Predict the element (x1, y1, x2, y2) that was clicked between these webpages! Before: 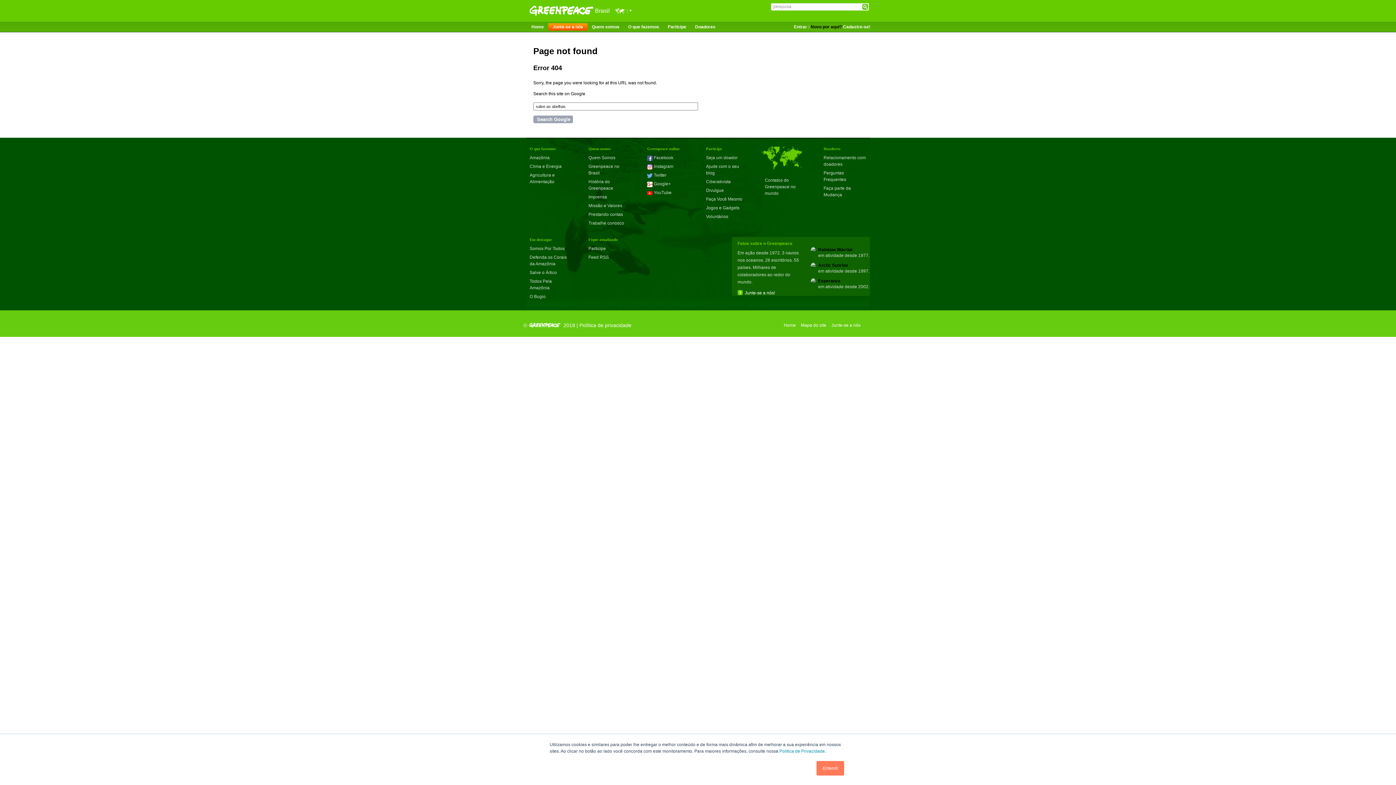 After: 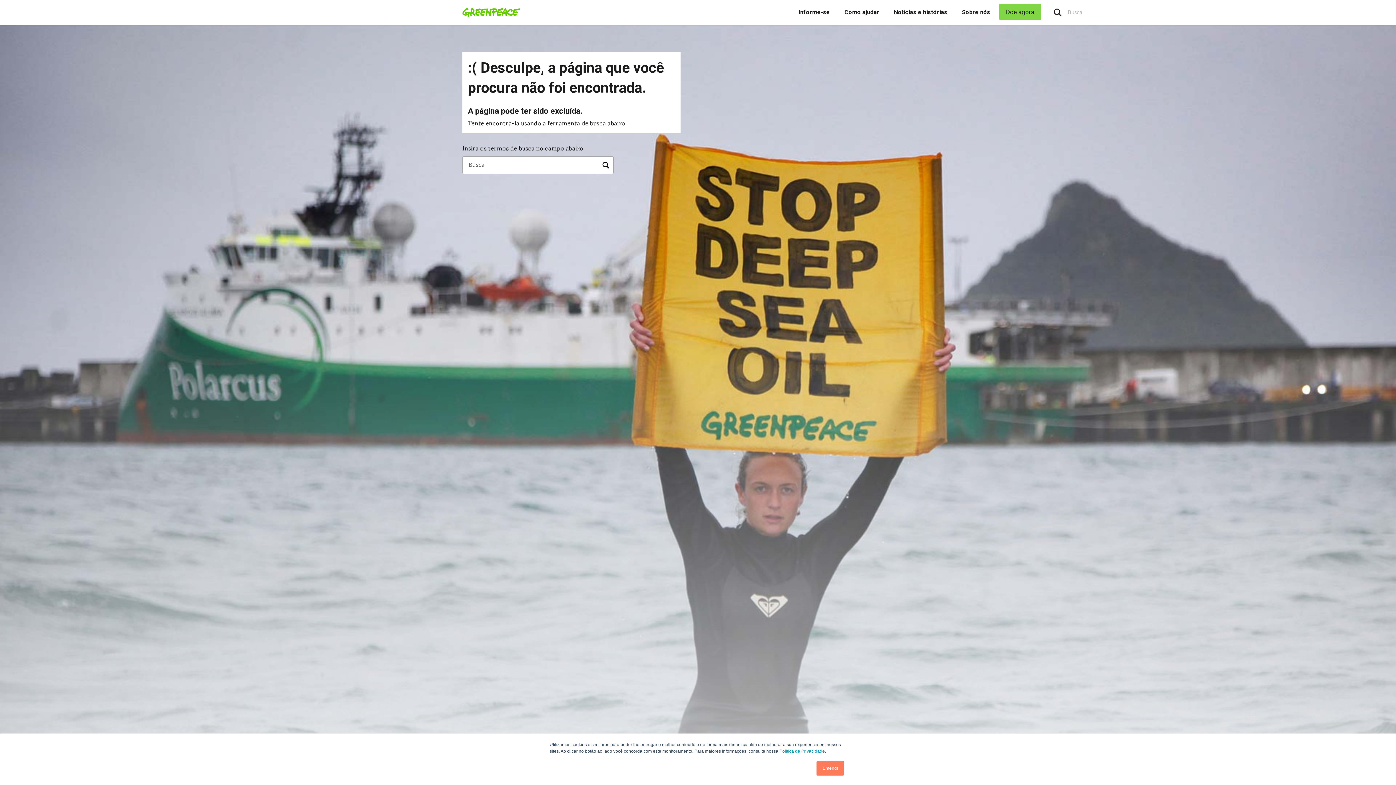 Action: label: Cadastre-se! bbox: (843, 24, 870, 29)